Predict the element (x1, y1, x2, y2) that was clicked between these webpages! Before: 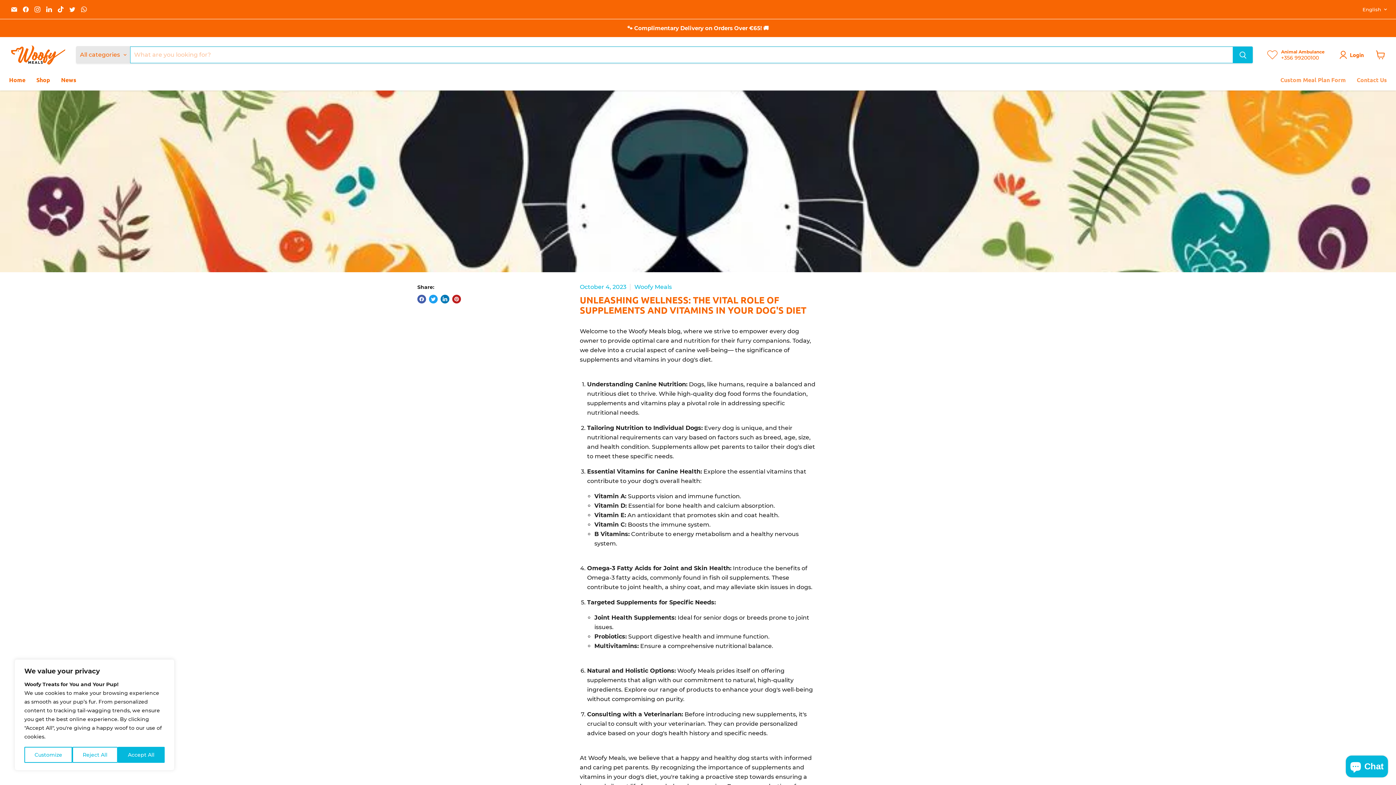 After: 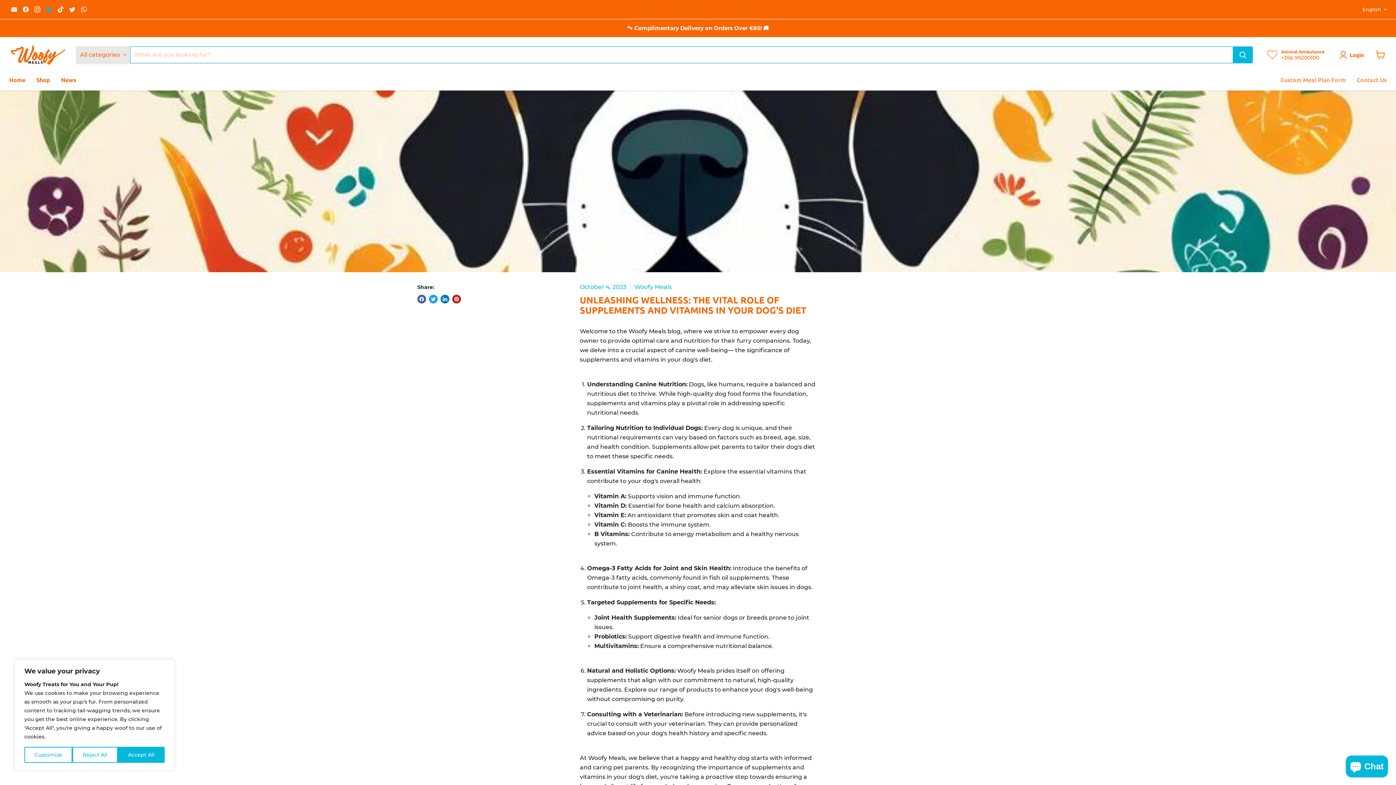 Action: bbox: (44, 4, 54, 14) label: Find us on LinkedIn